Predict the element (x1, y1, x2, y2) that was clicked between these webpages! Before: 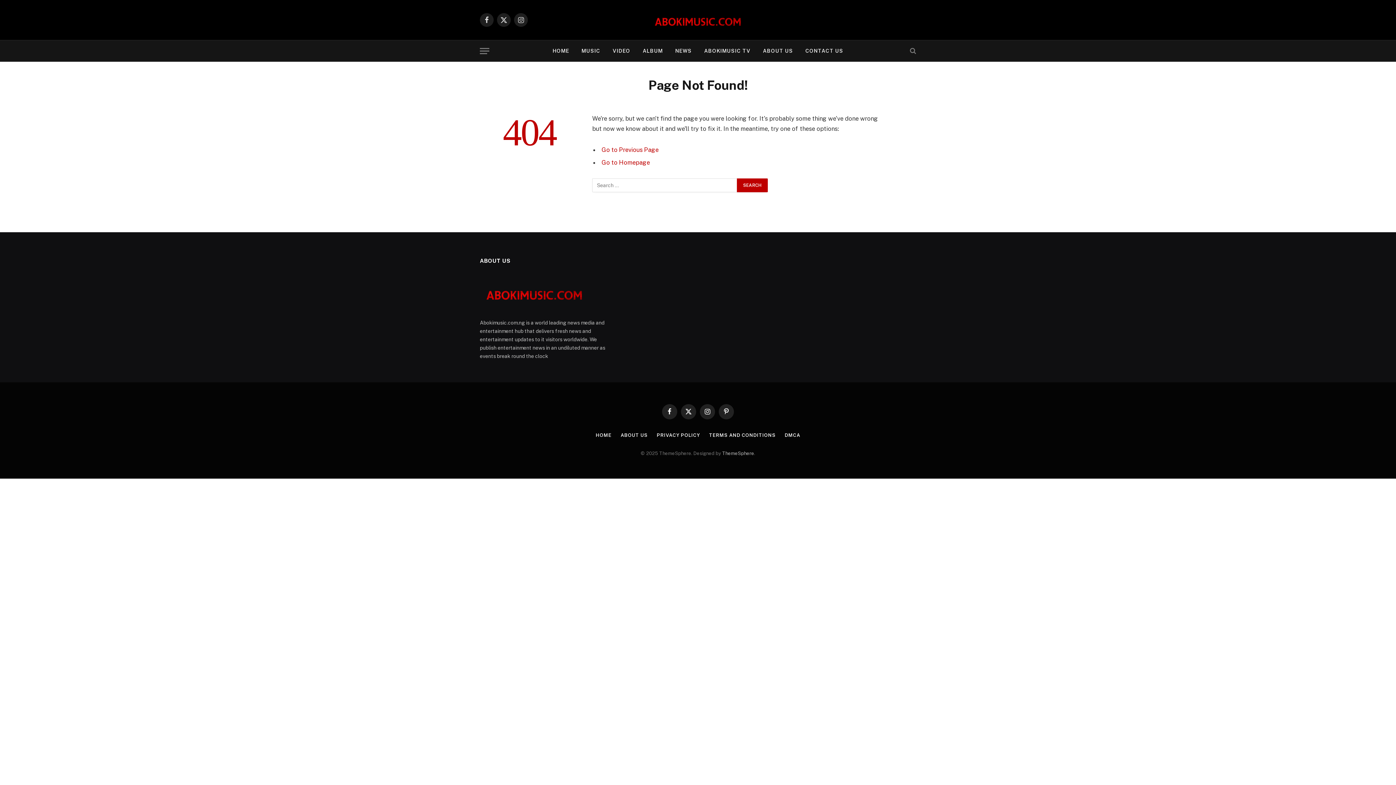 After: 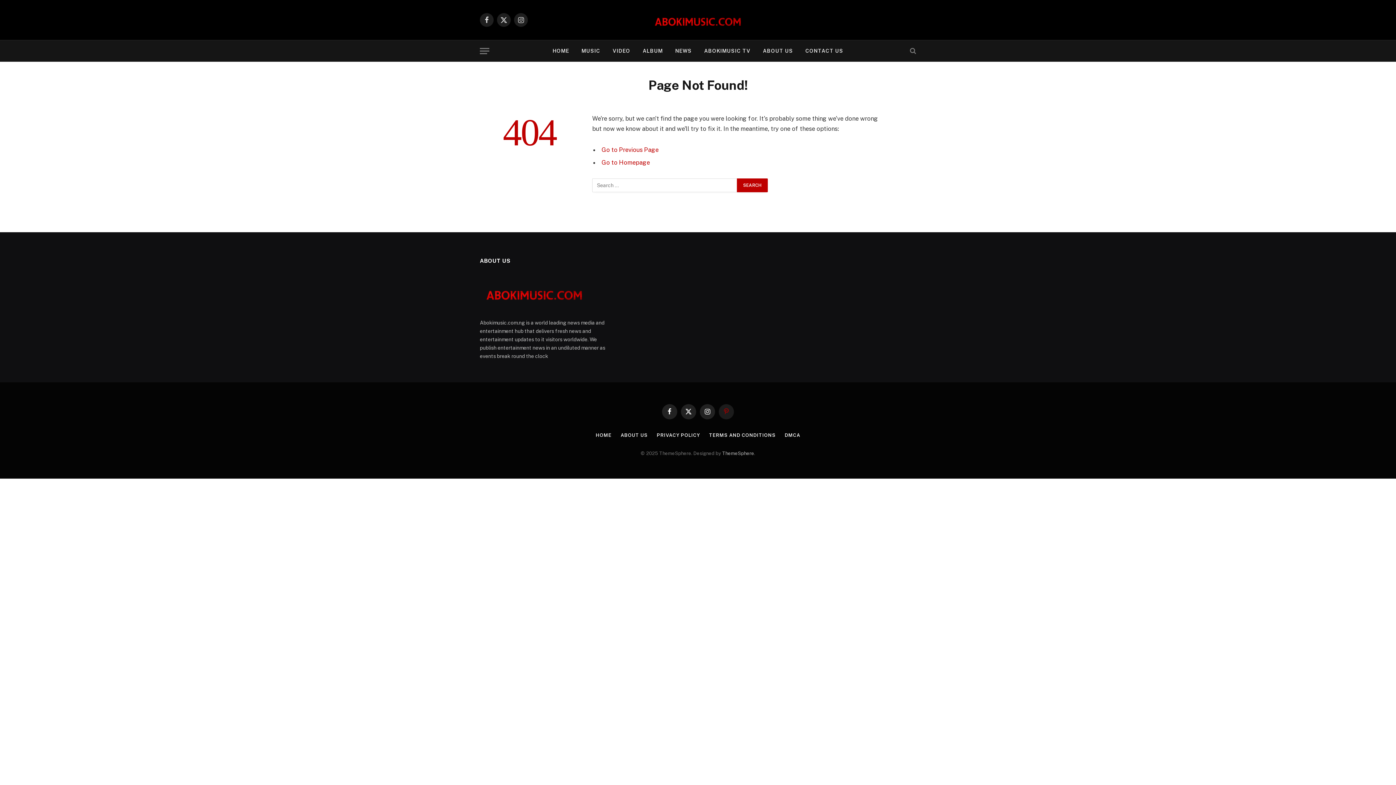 Action: bbox: (718, 404, 734, 419) label: Pinterest